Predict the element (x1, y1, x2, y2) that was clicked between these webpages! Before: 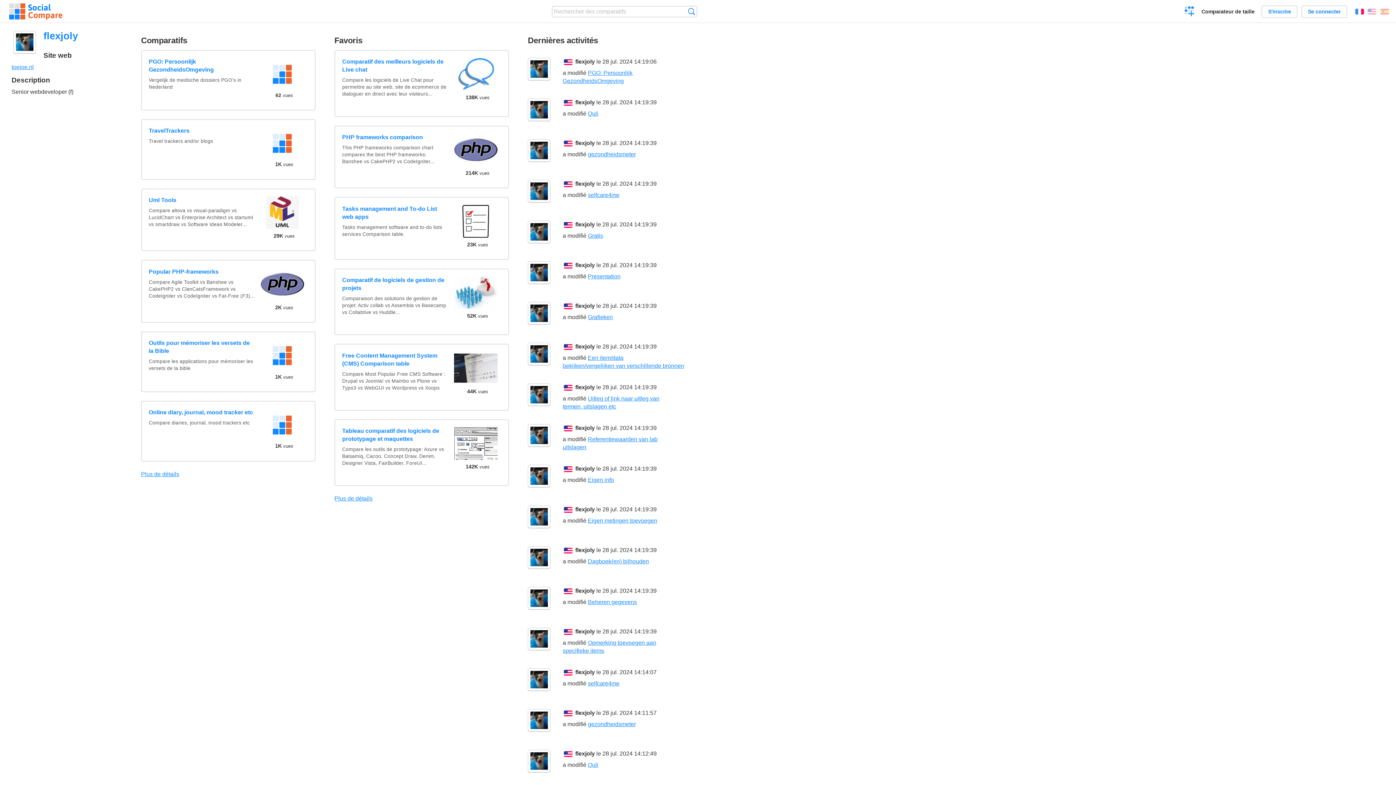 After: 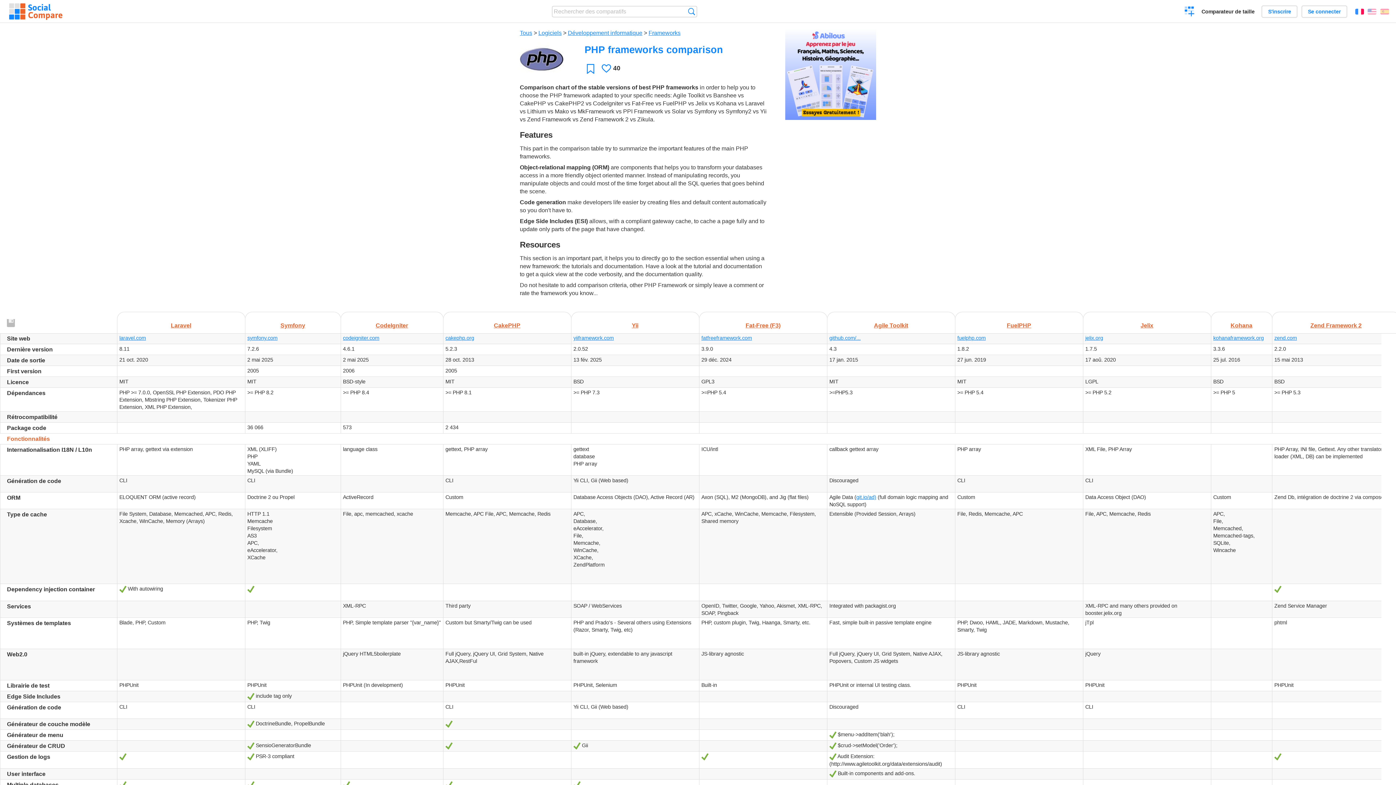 Action: bbox: (454, 133, 501, 168)